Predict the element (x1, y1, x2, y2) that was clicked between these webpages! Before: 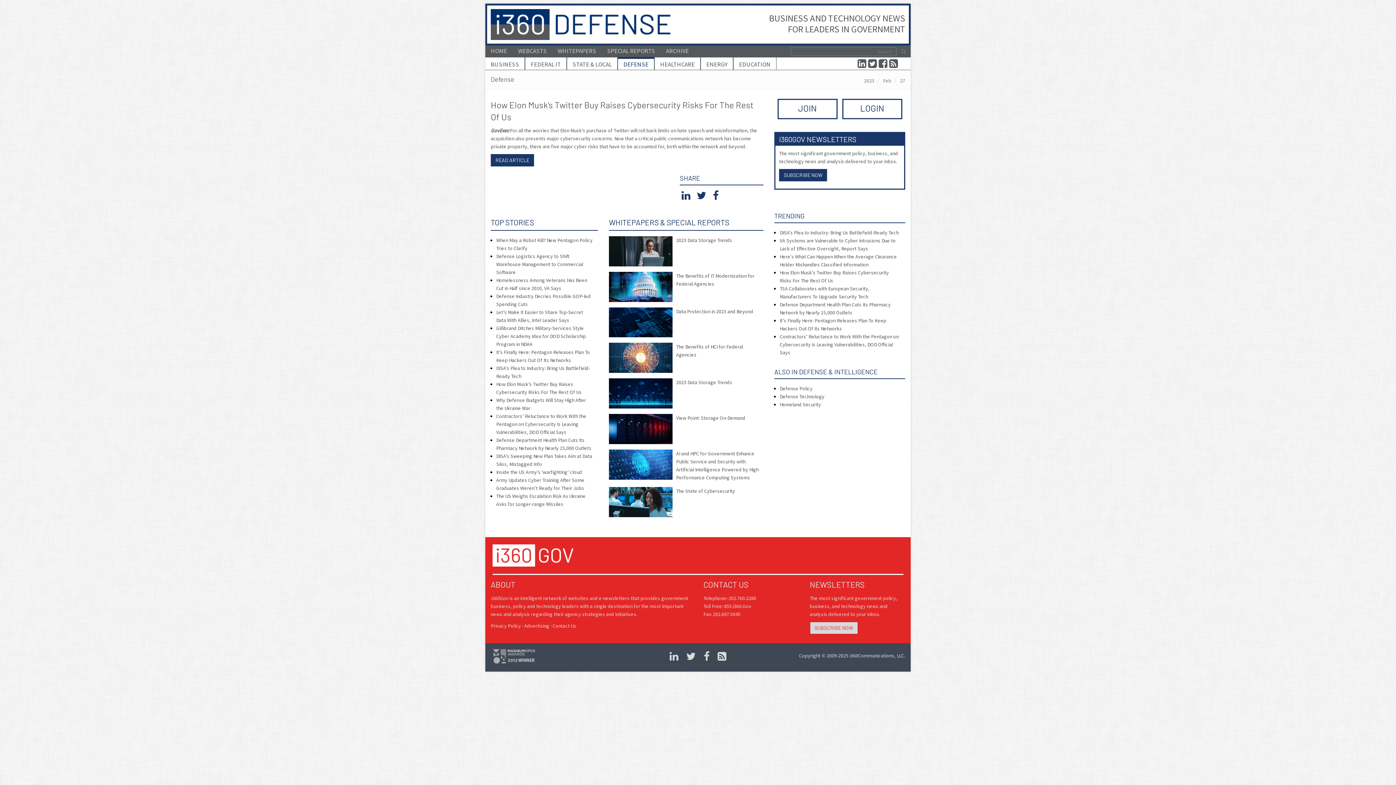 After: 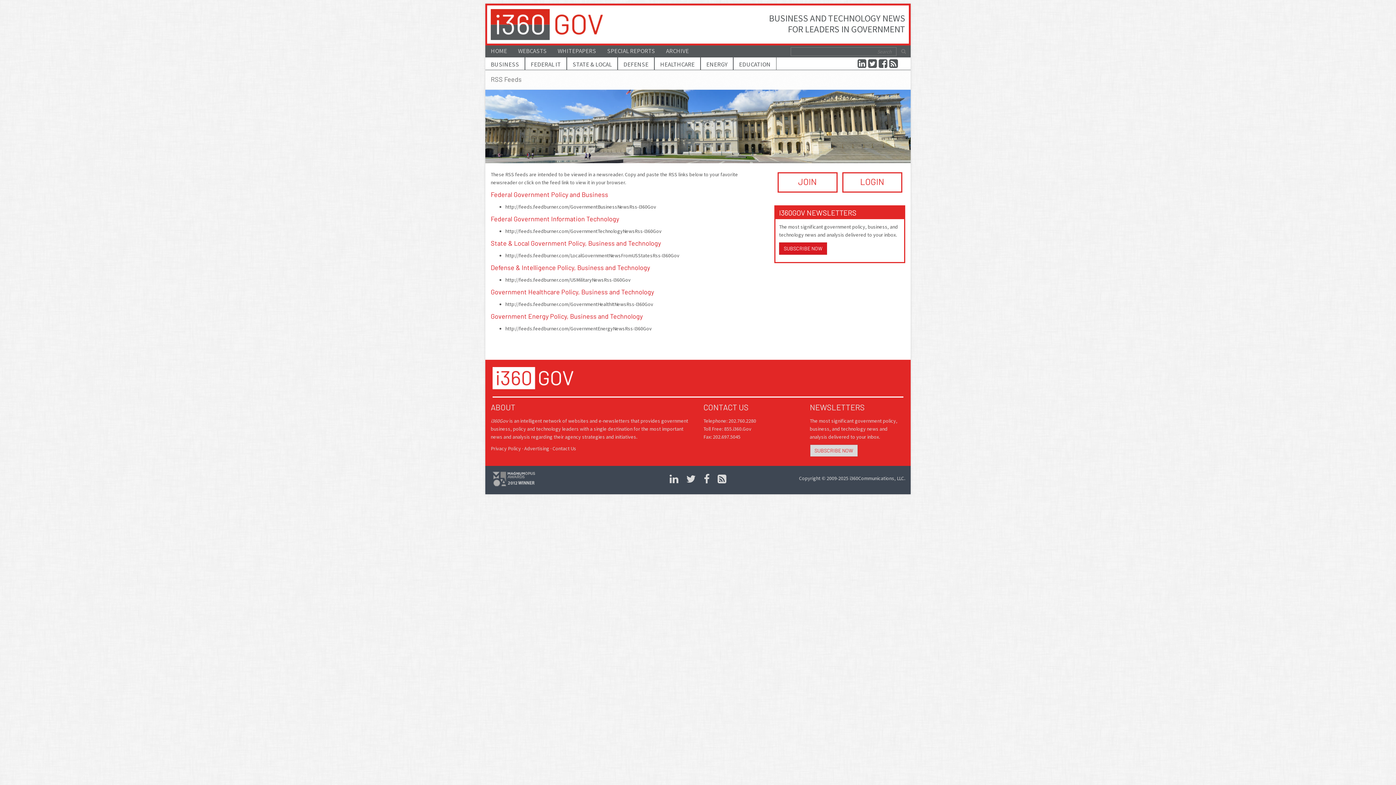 Action: bbox: (716, 653, 728, 663)